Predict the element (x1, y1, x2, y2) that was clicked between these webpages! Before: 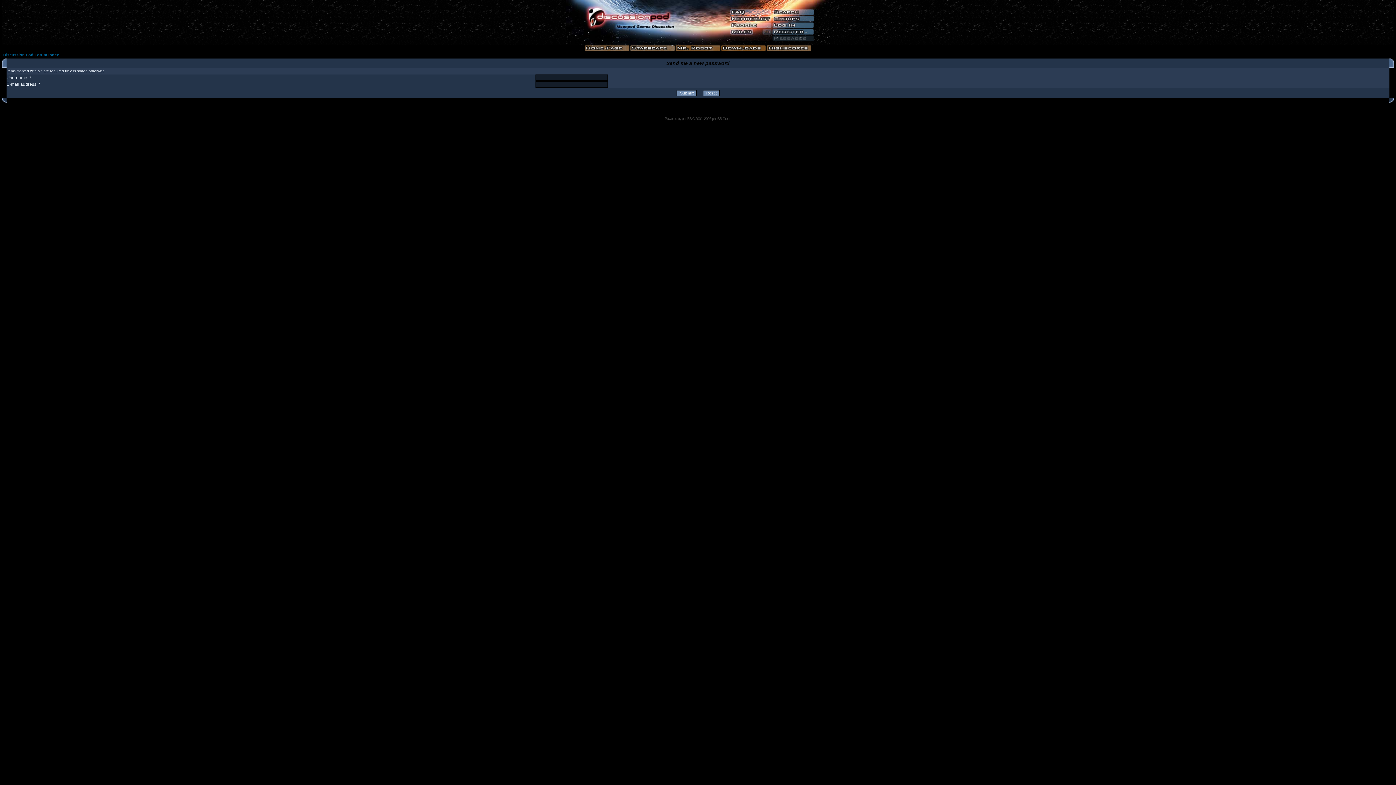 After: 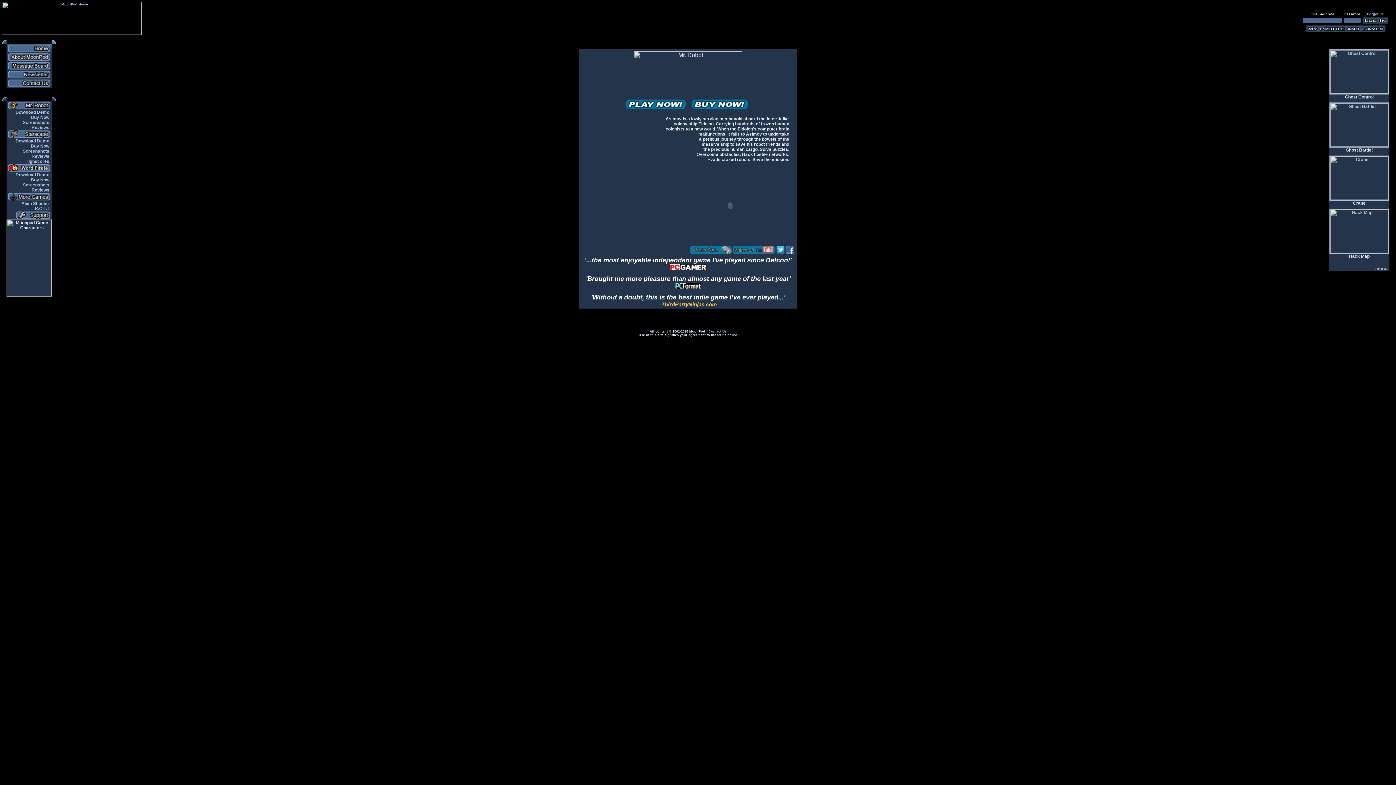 Action: bbox: (675, 45, 720, 51)